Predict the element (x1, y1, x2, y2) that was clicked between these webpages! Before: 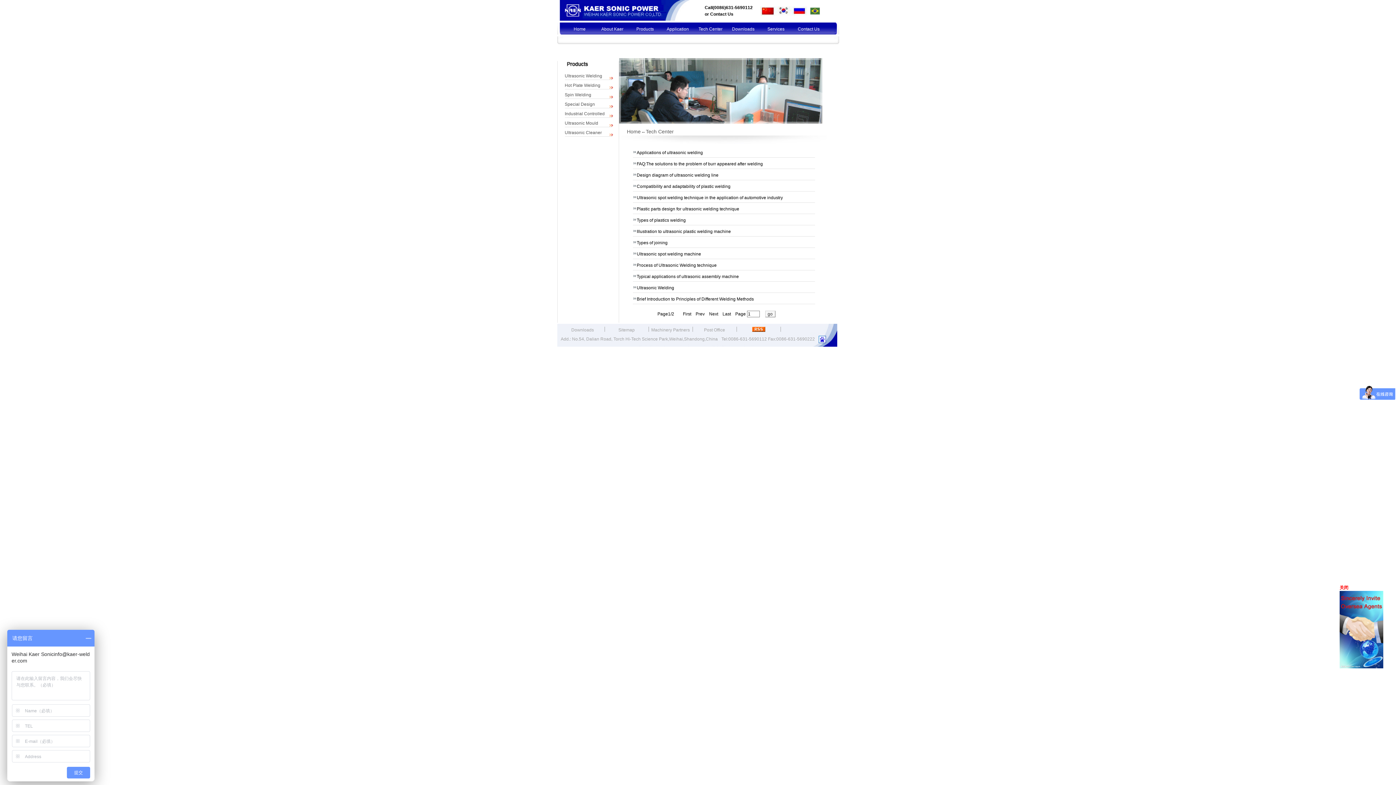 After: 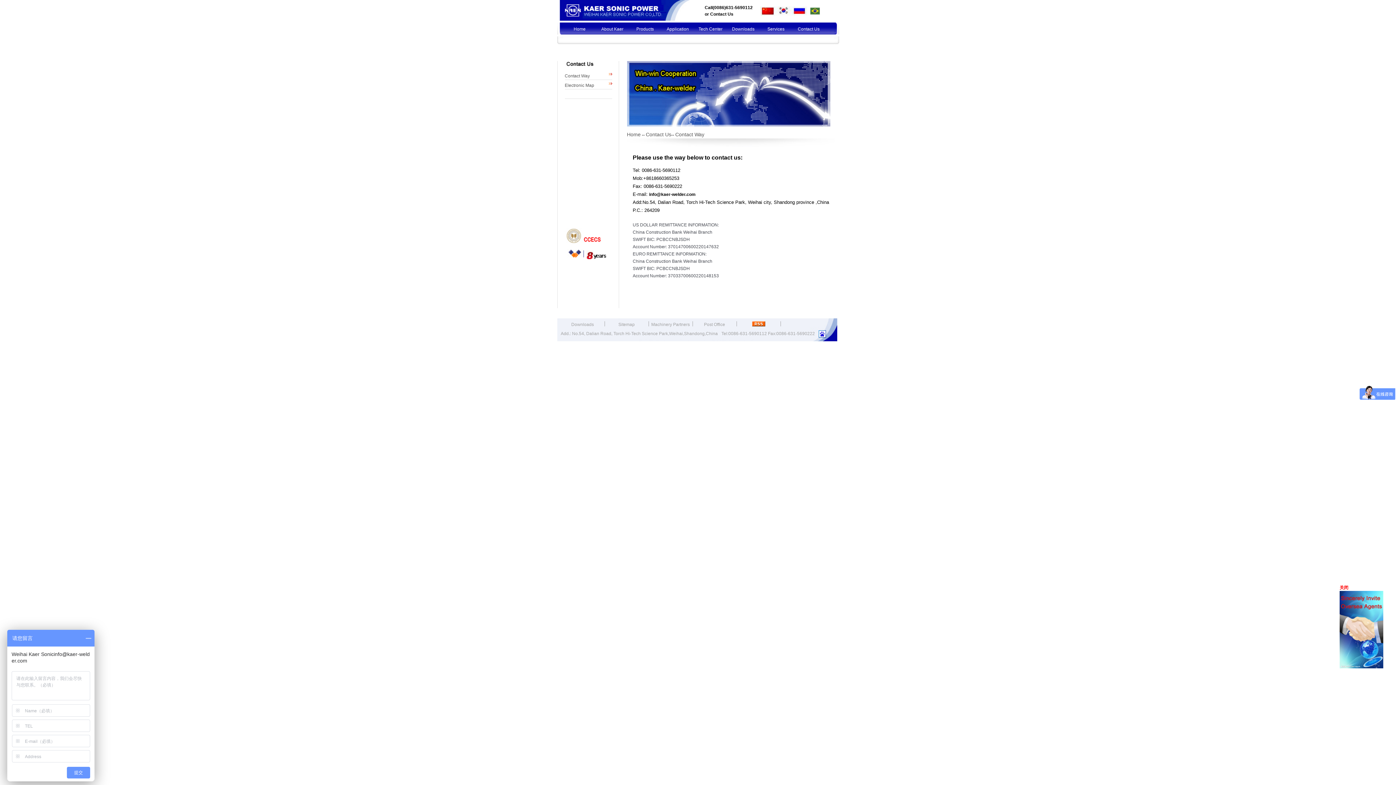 Action: label: Contact Us bbox: (798, 26, 819, 31)